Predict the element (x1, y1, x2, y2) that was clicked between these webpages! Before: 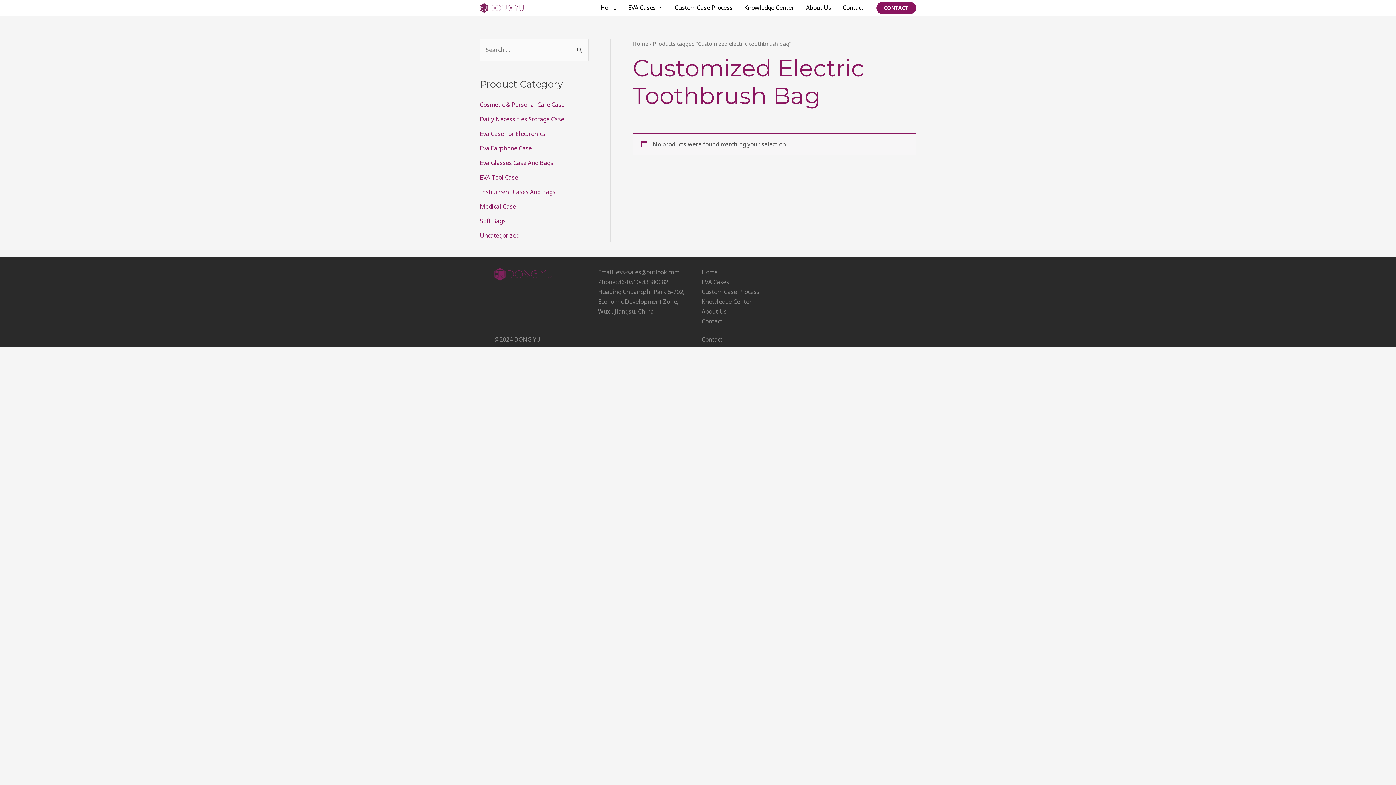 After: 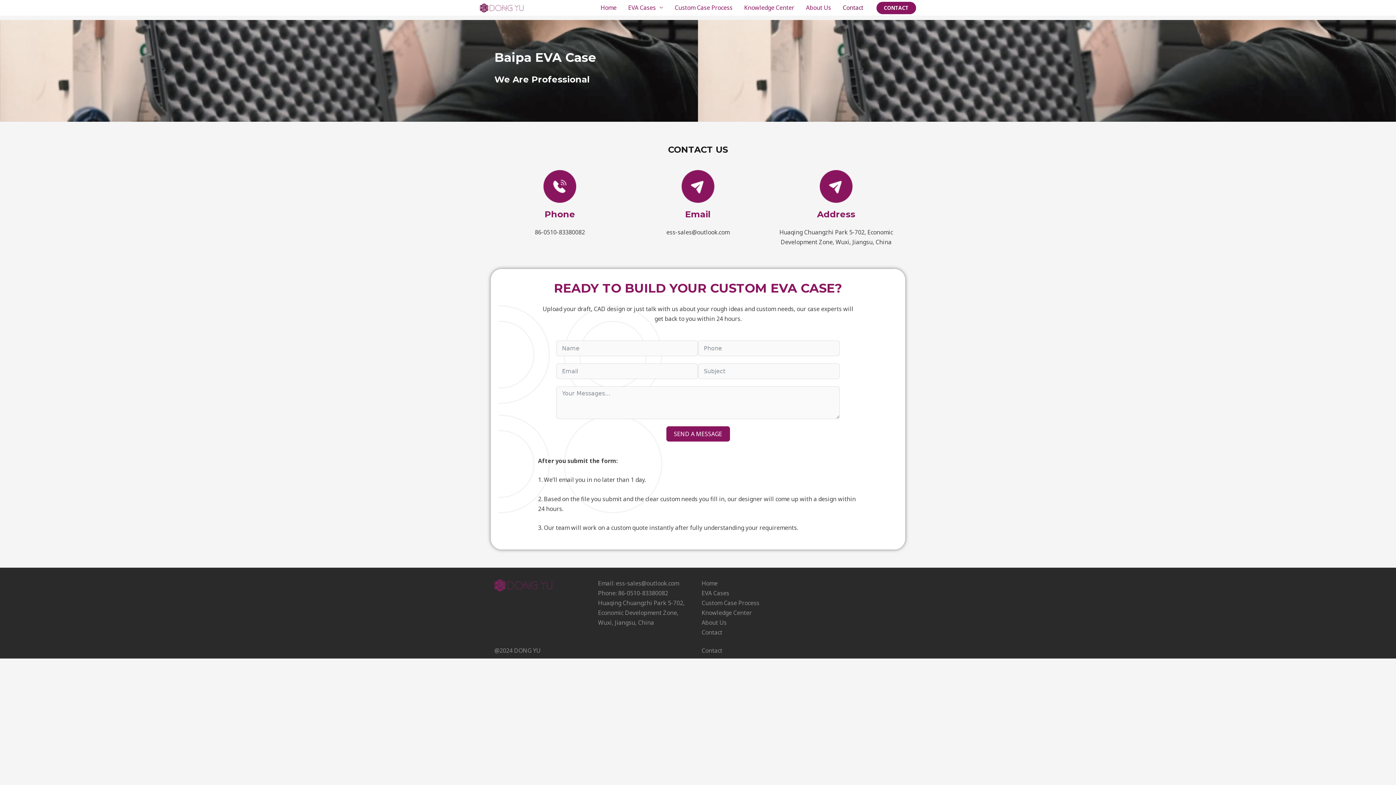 Action: label: Contact bbox: (701, 317, 722, 325)